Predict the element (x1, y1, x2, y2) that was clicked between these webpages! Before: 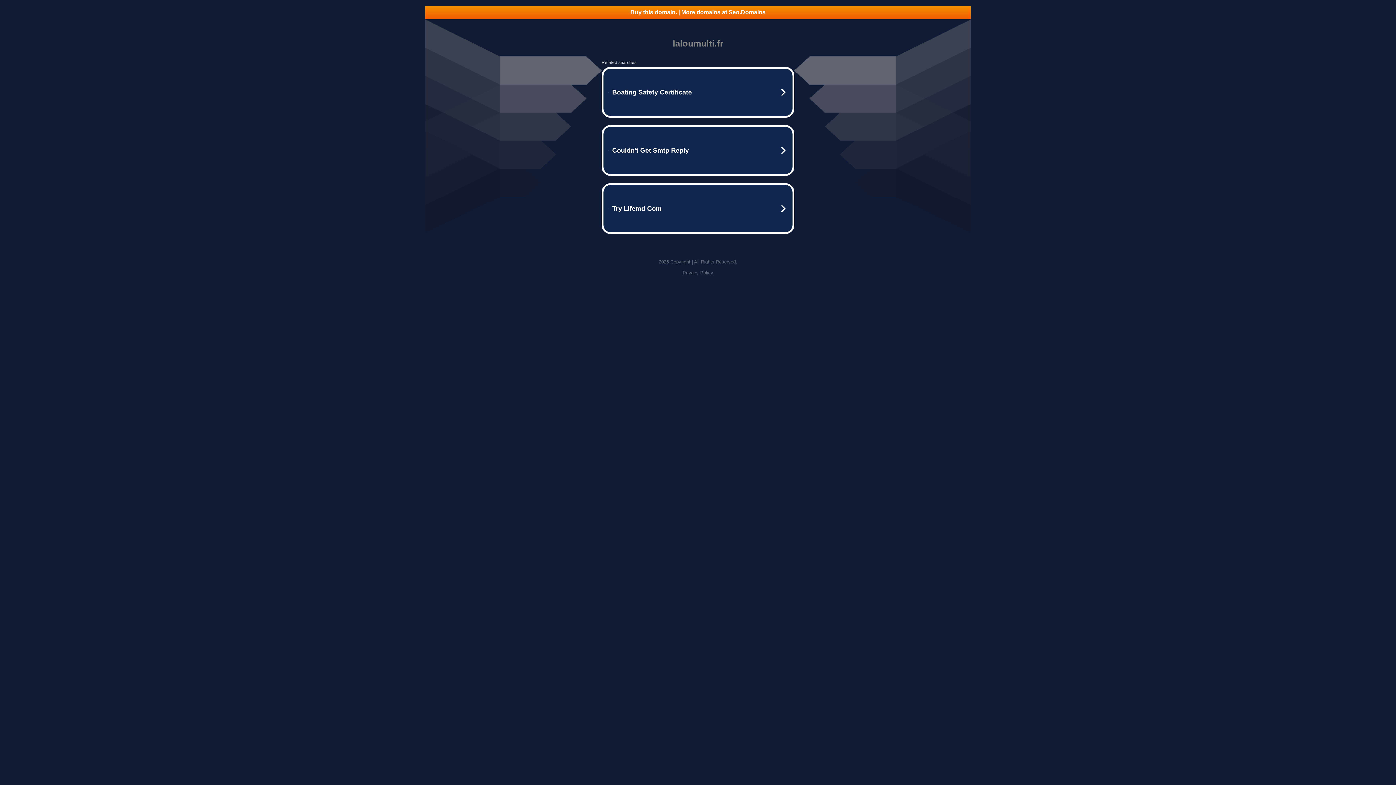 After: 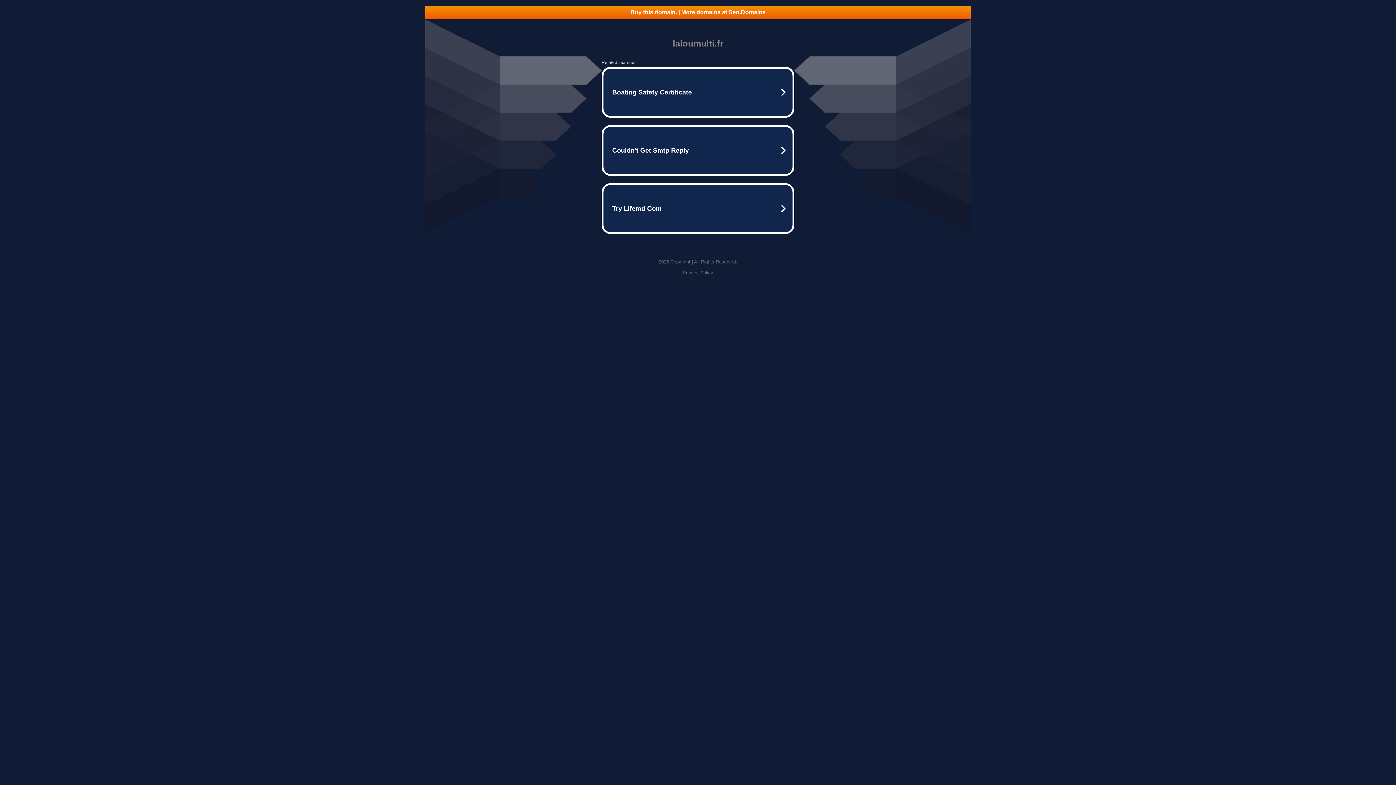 Action: bbox: (682, 270, 713, 275) label: Privacy Policy